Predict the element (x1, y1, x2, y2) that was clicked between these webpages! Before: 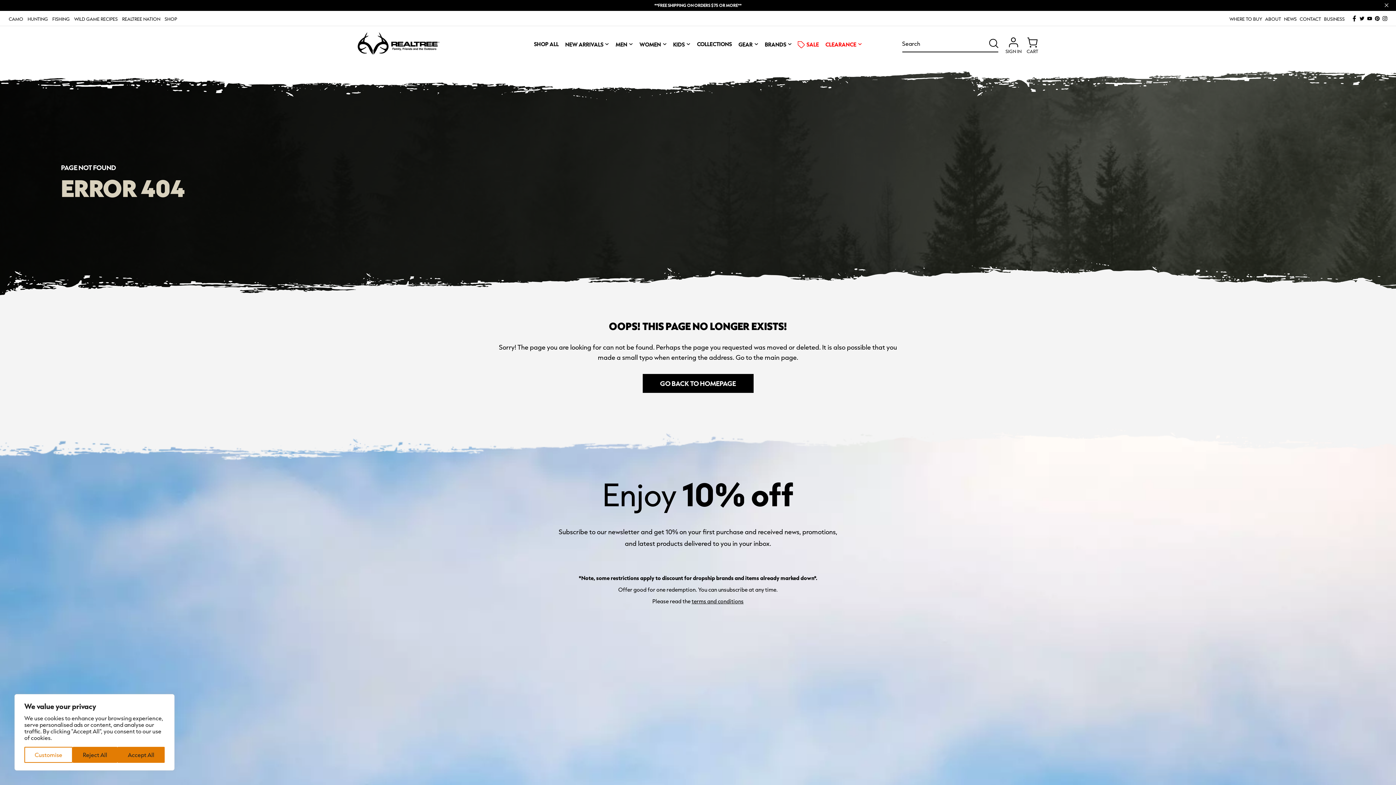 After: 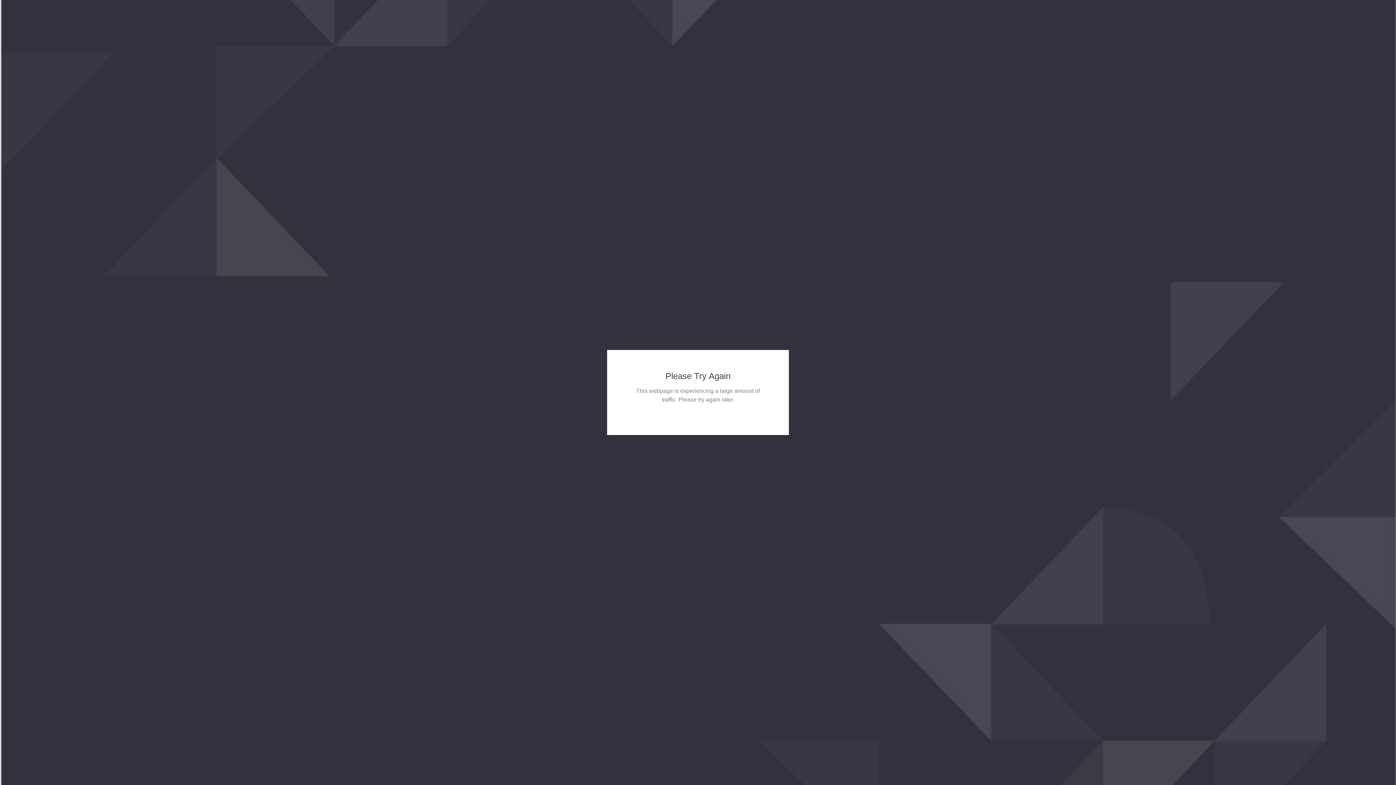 Action: label: Fishing bbox: (50, 16, 72, 23)